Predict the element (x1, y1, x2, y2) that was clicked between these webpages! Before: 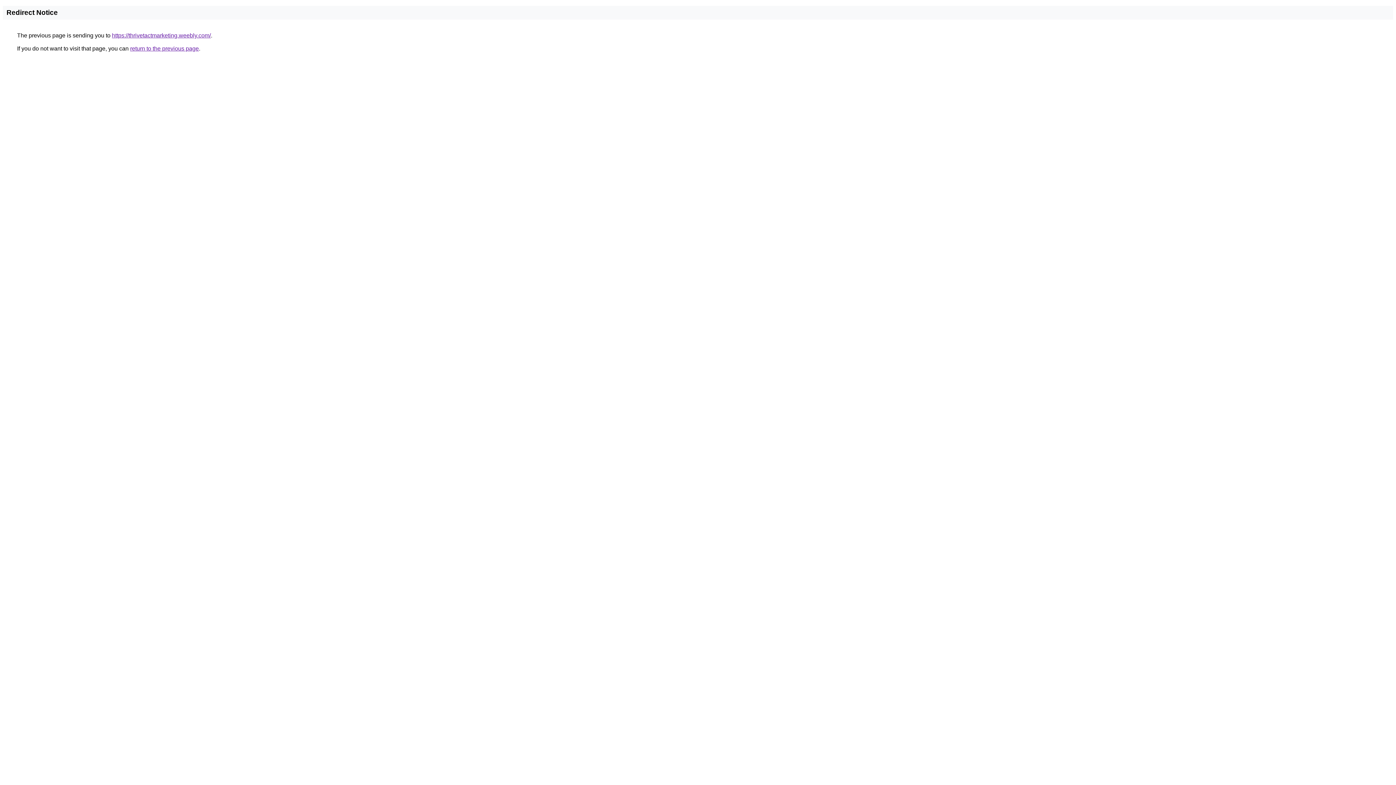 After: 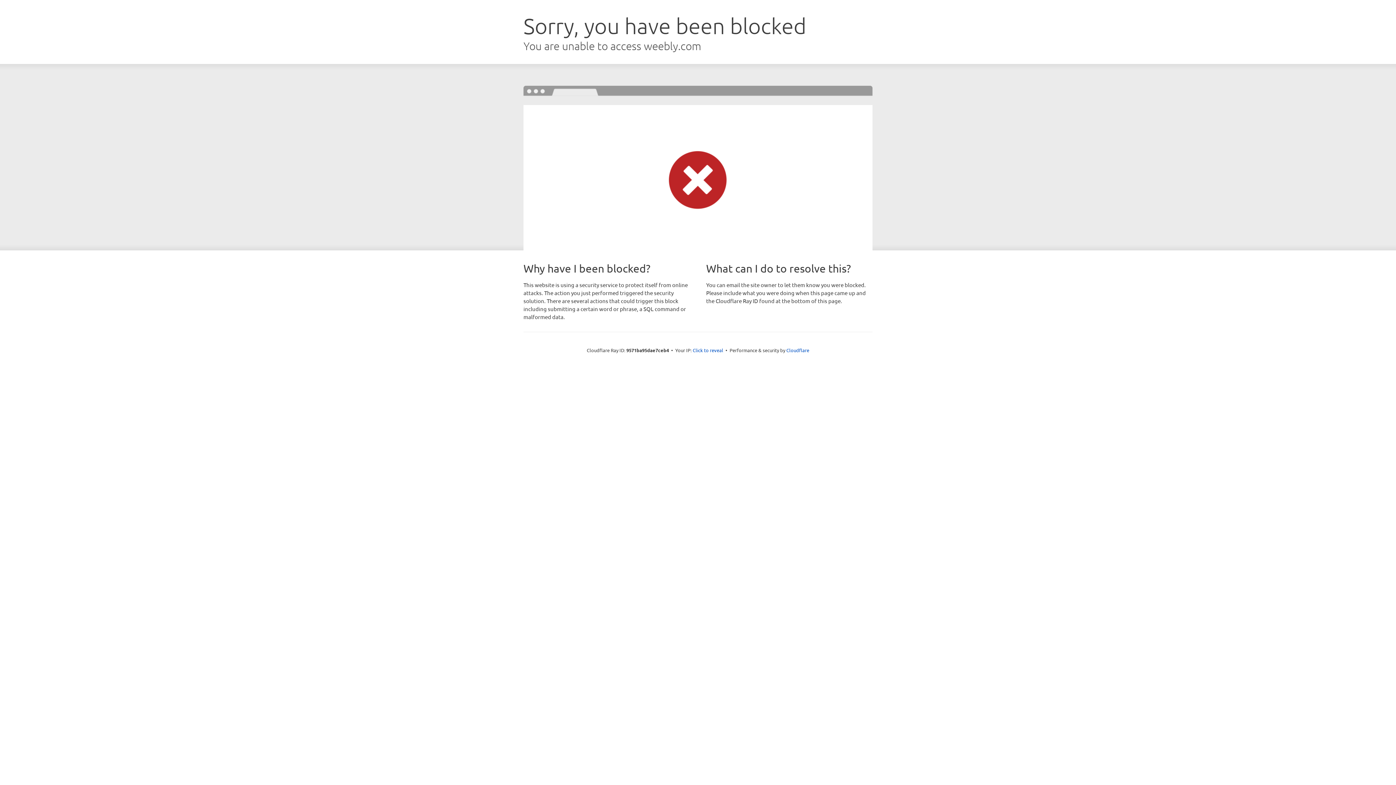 Action: bbox: (112, 32, 210, 38) label: https://thrivetactmarketing.weebly.com/